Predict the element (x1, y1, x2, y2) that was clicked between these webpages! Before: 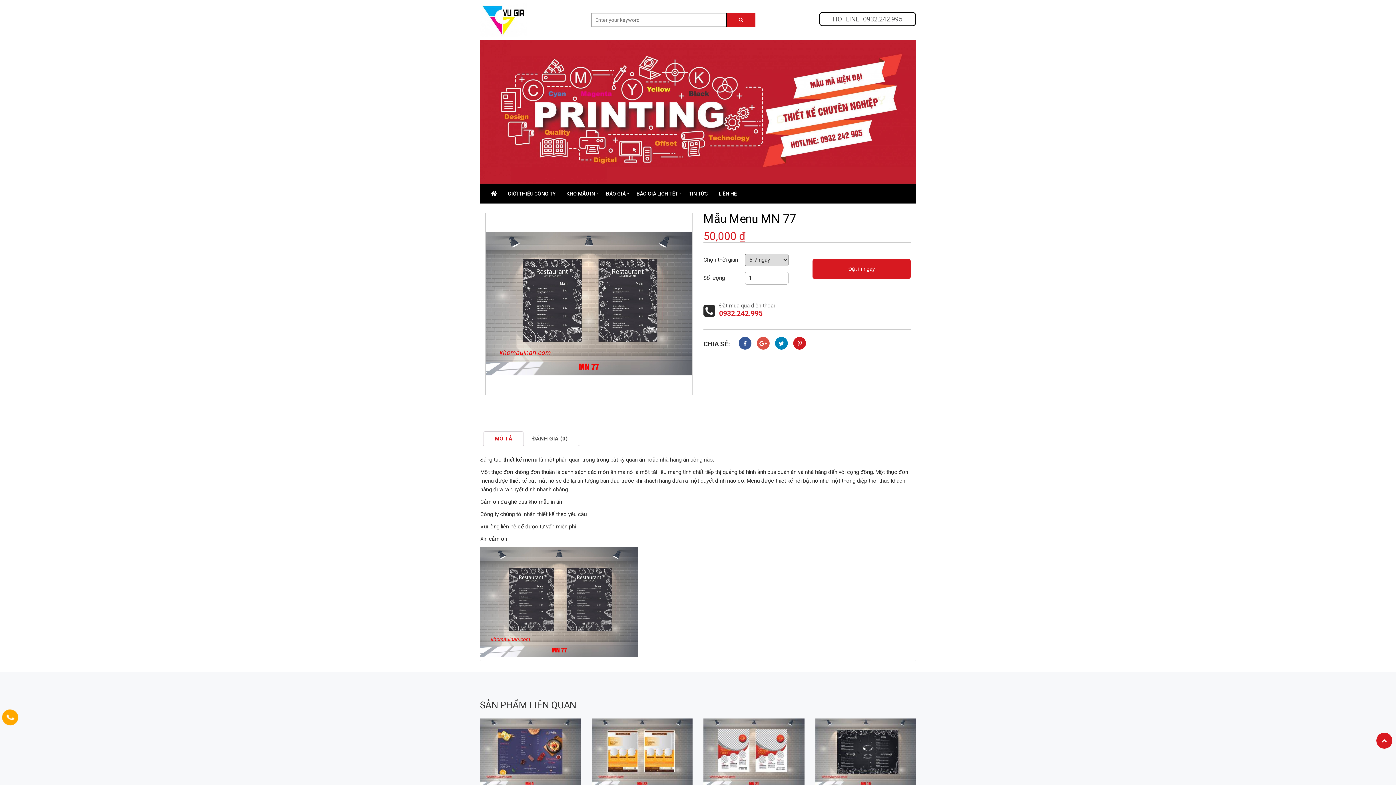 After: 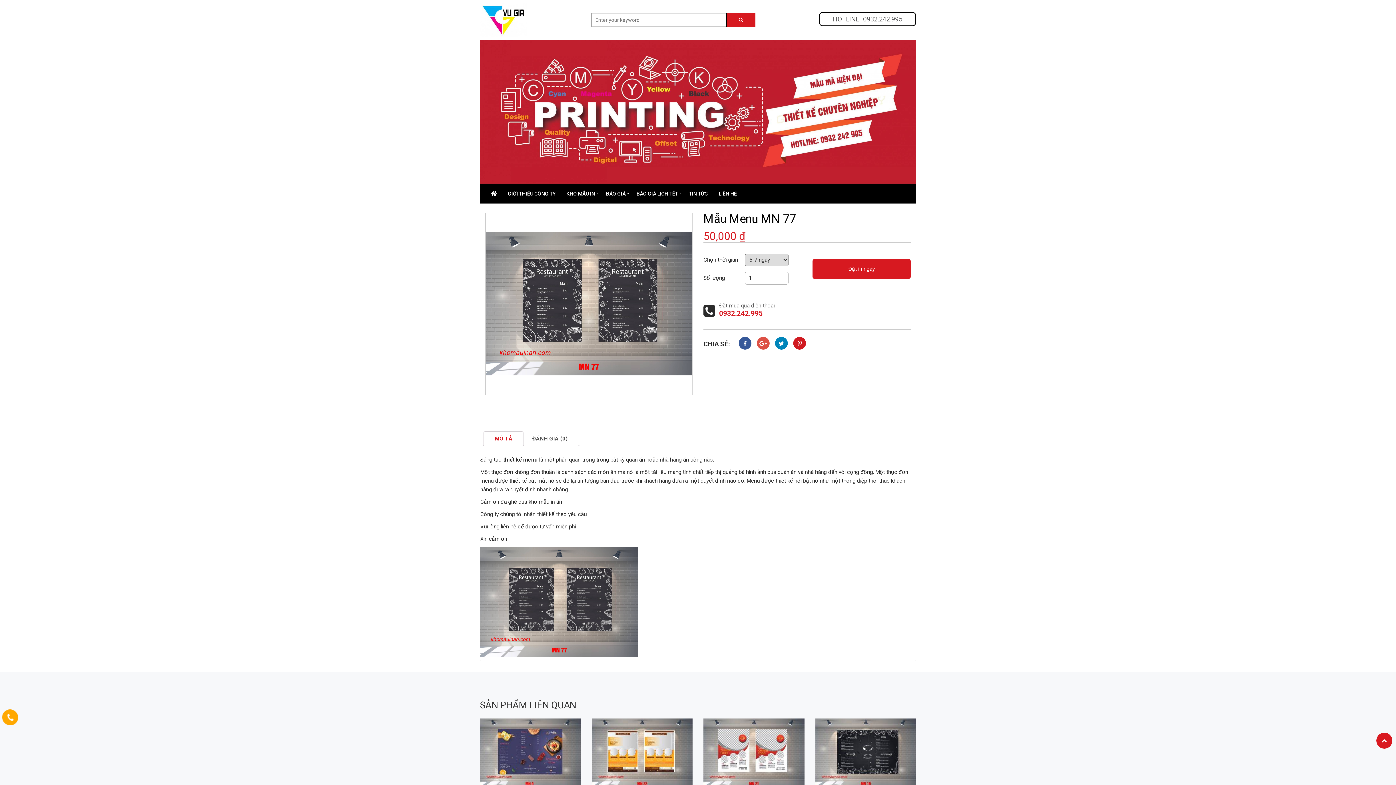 Action: label: 0932.242.995 bbox: (2, 729, 18, 745)